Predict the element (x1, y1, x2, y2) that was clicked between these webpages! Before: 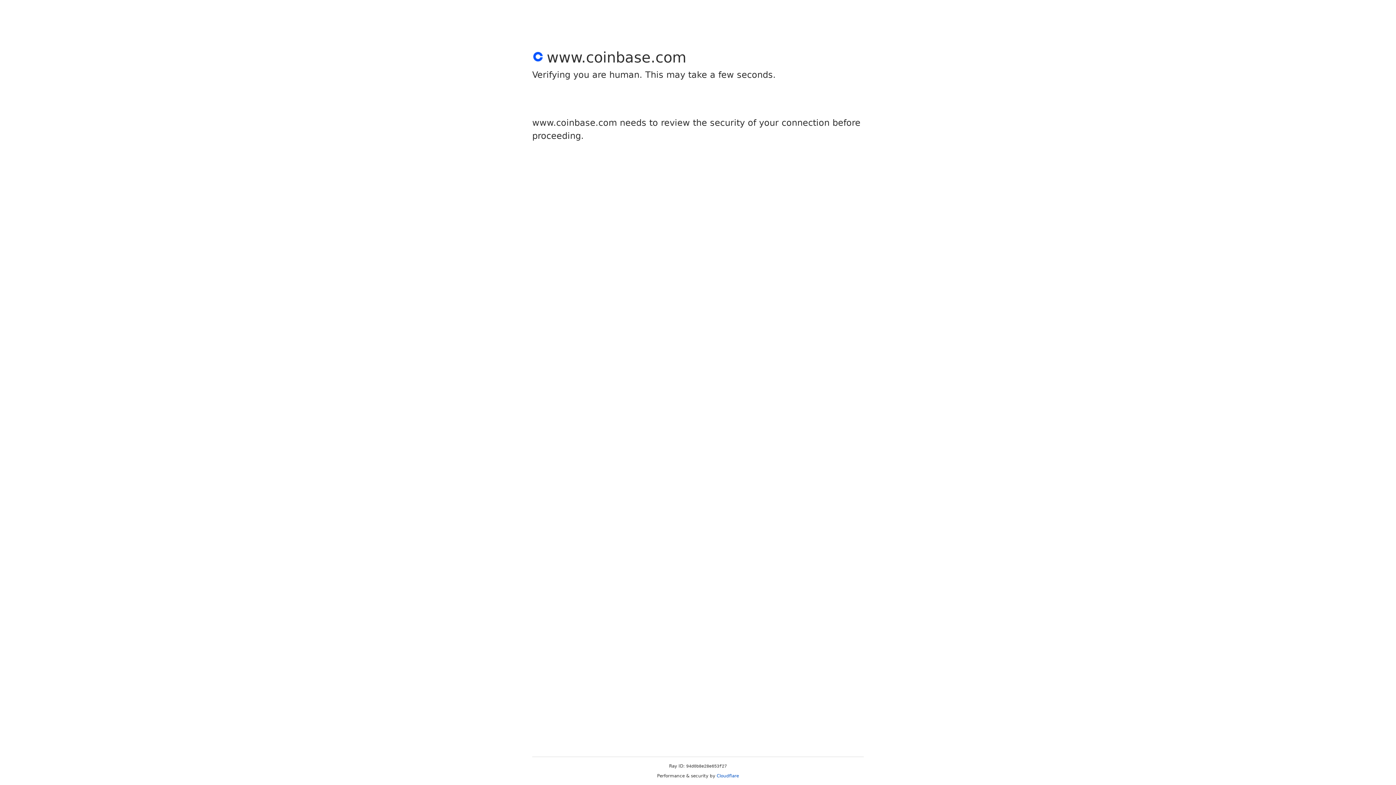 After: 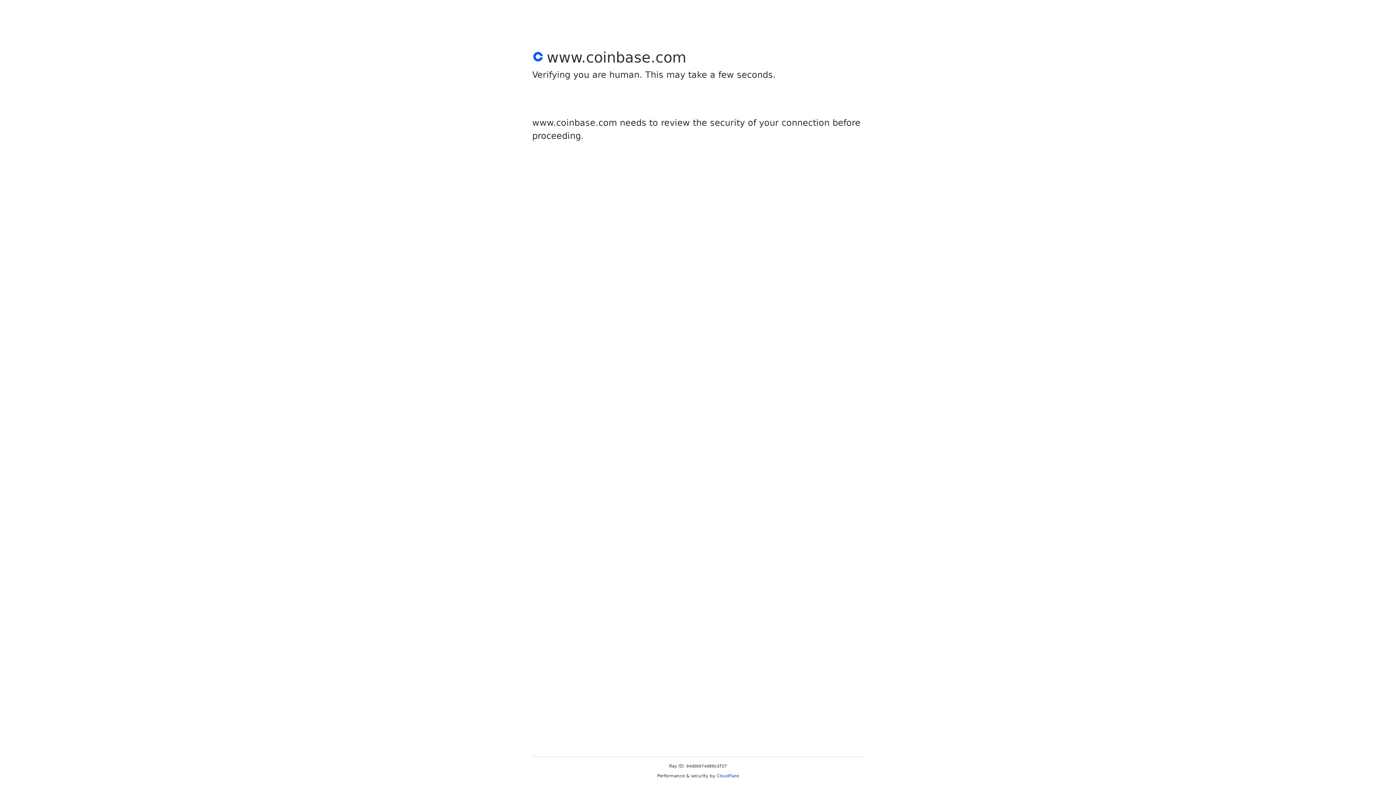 Action: label: Cloudflare bbox: (716, 773, 739, 778)